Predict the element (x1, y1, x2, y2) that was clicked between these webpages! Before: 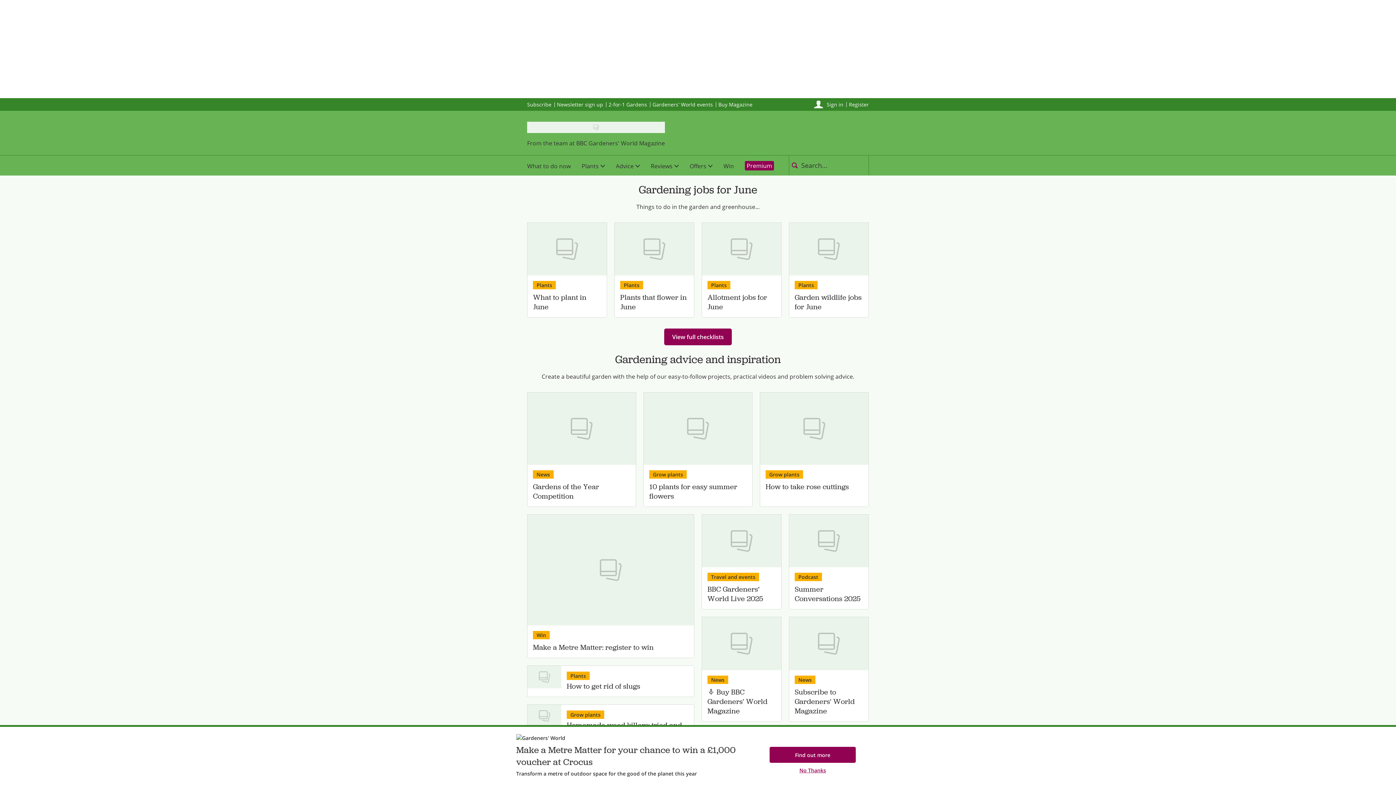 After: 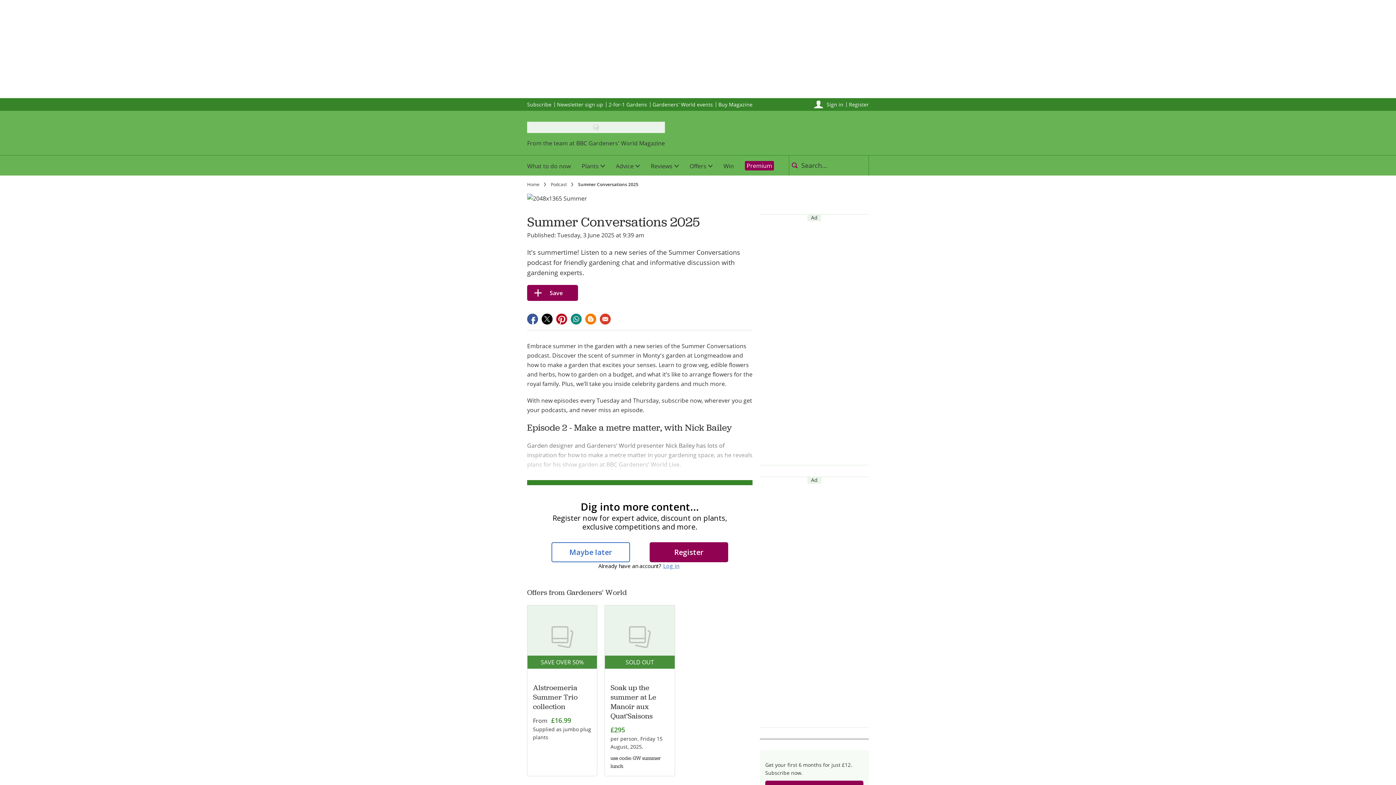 Action: bbox: (794, 585, 863, 604) label: Summer Conversations 2025